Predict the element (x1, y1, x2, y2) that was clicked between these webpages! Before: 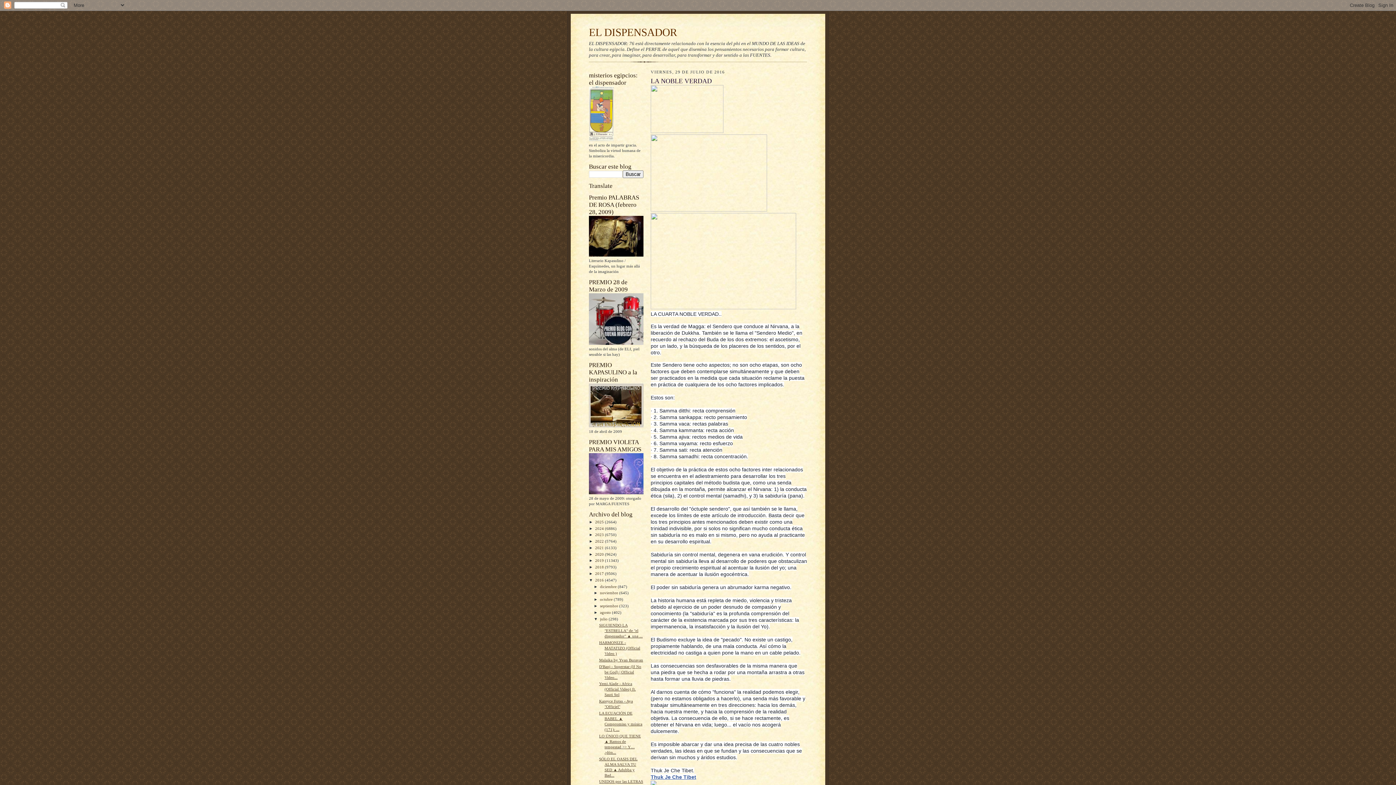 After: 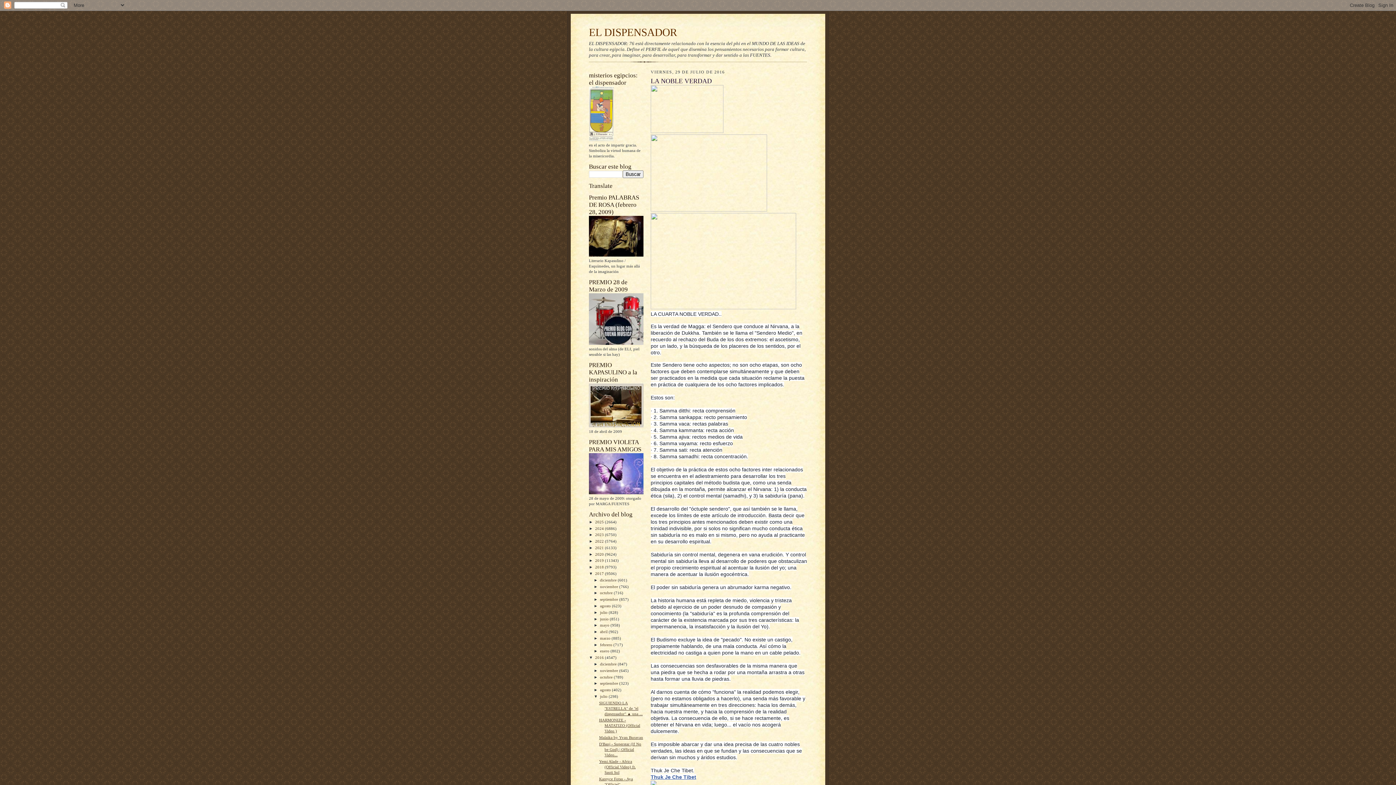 Action: bbox: (589, 571, 595, 576) label: ►  